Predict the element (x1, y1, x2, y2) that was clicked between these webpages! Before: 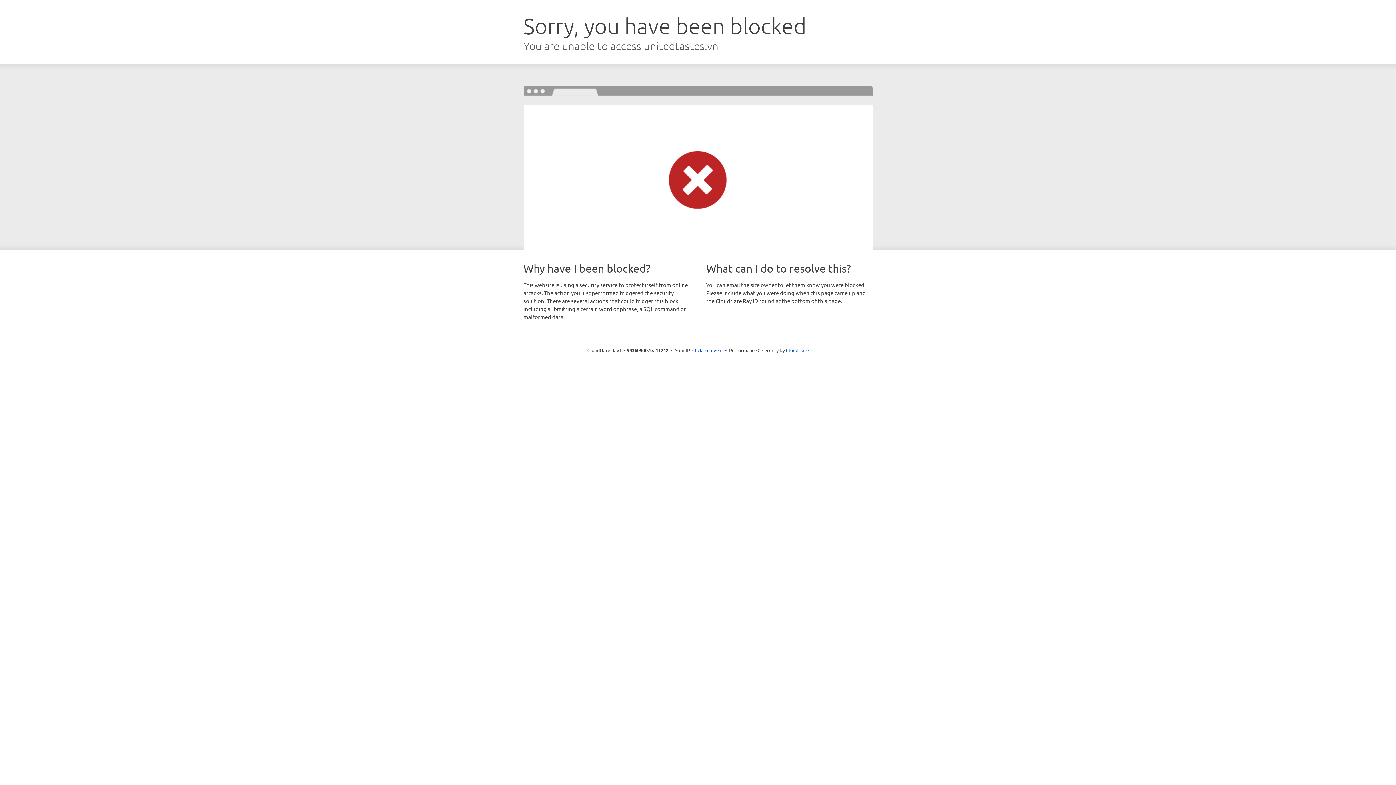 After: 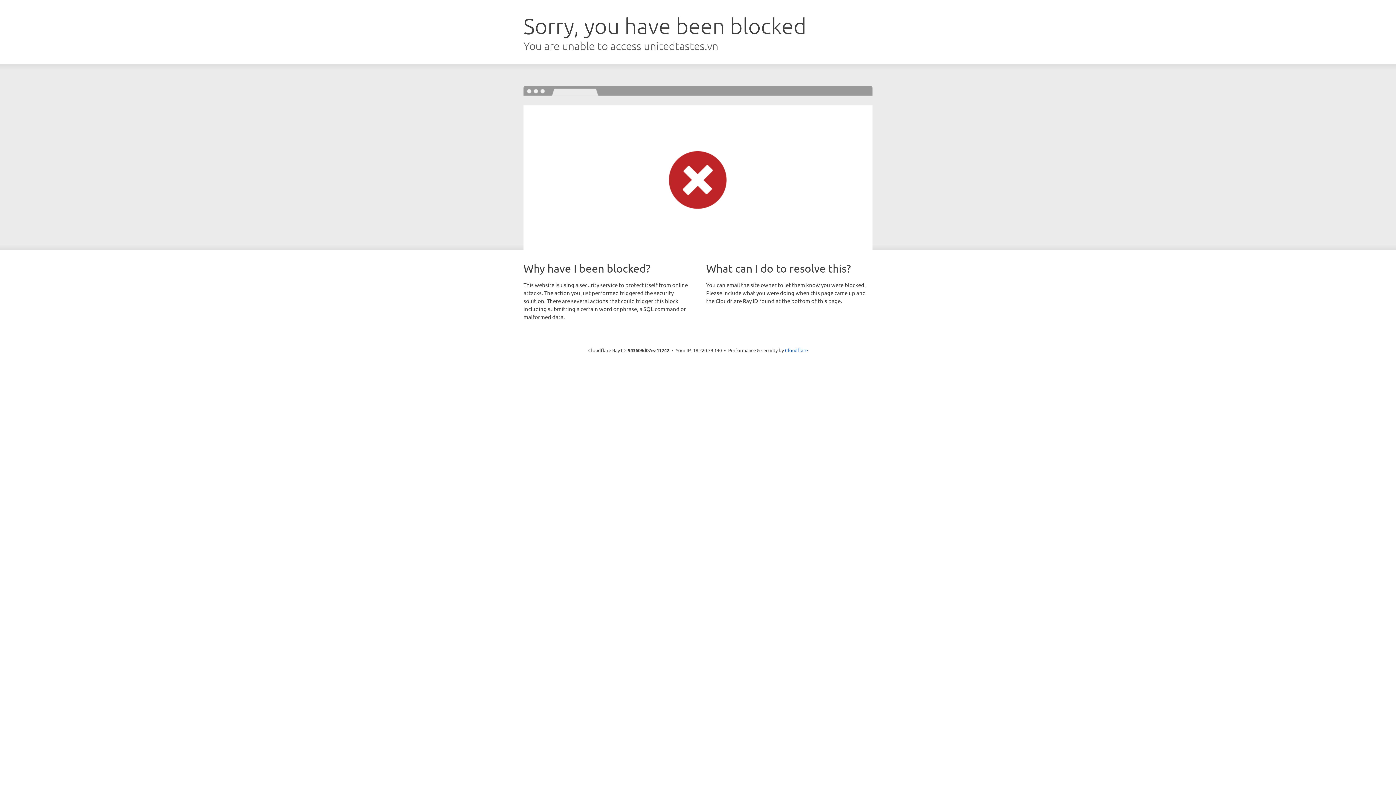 Action: bbox: (692, 346, 722, 353) label: Click to reveal